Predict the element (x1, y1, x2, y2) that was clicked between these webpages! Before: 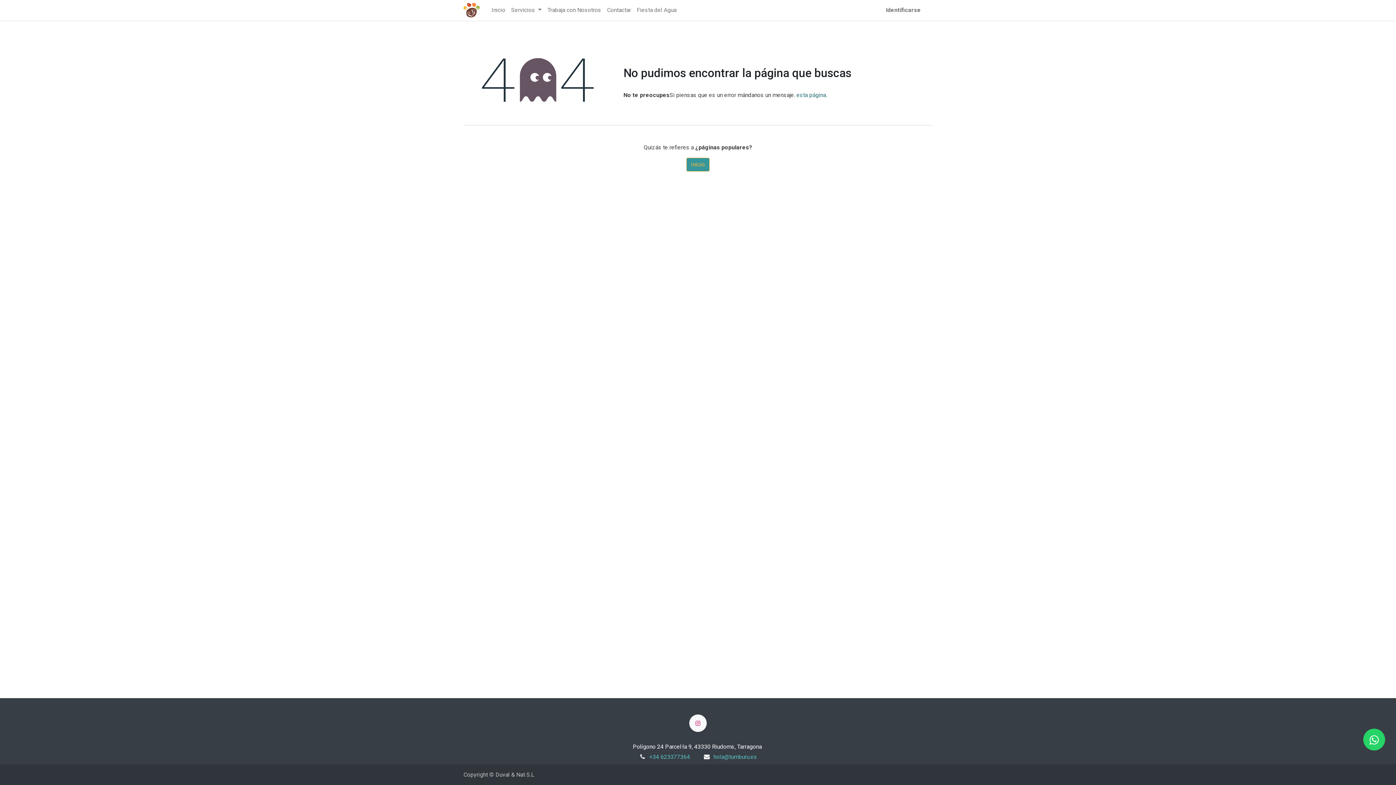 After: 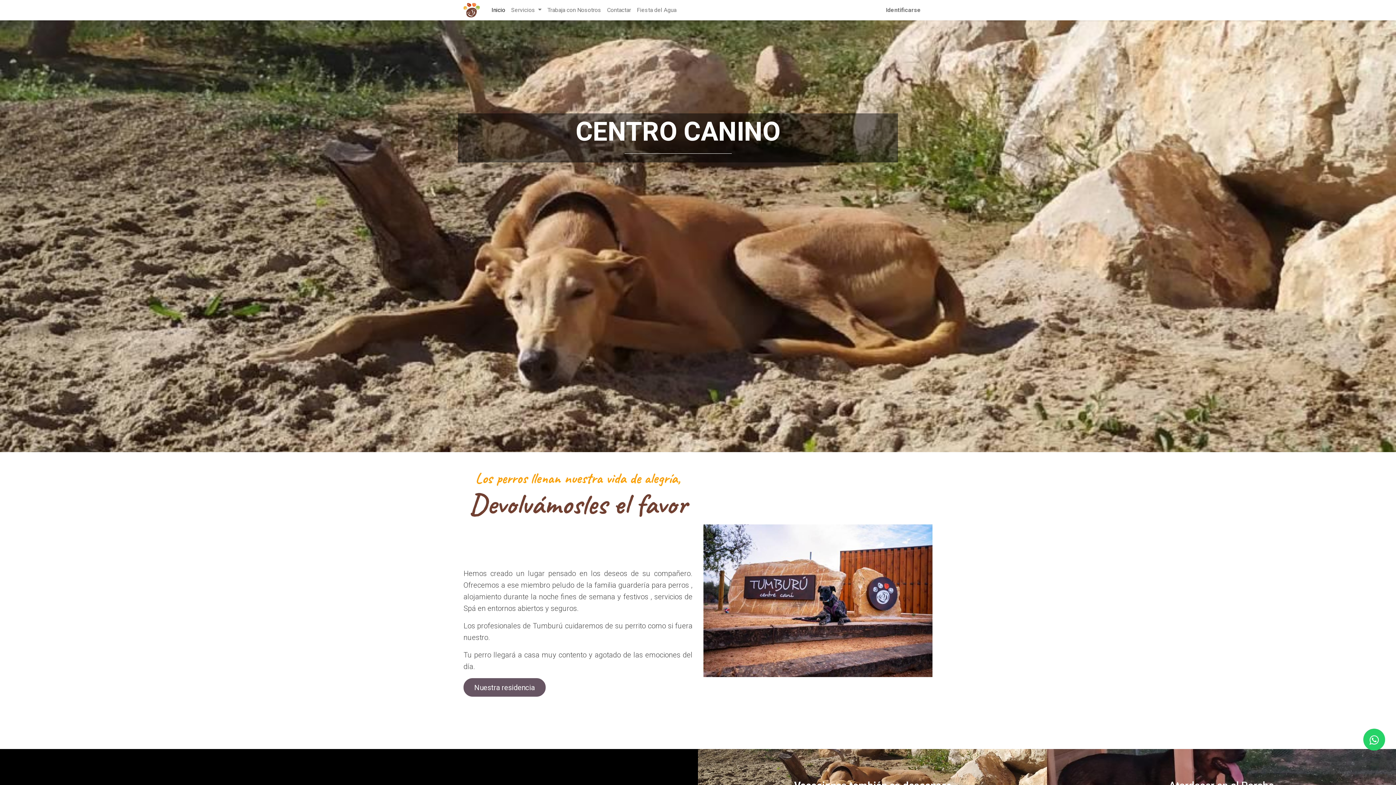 Action: bbox: (463, 2, 480, 17)